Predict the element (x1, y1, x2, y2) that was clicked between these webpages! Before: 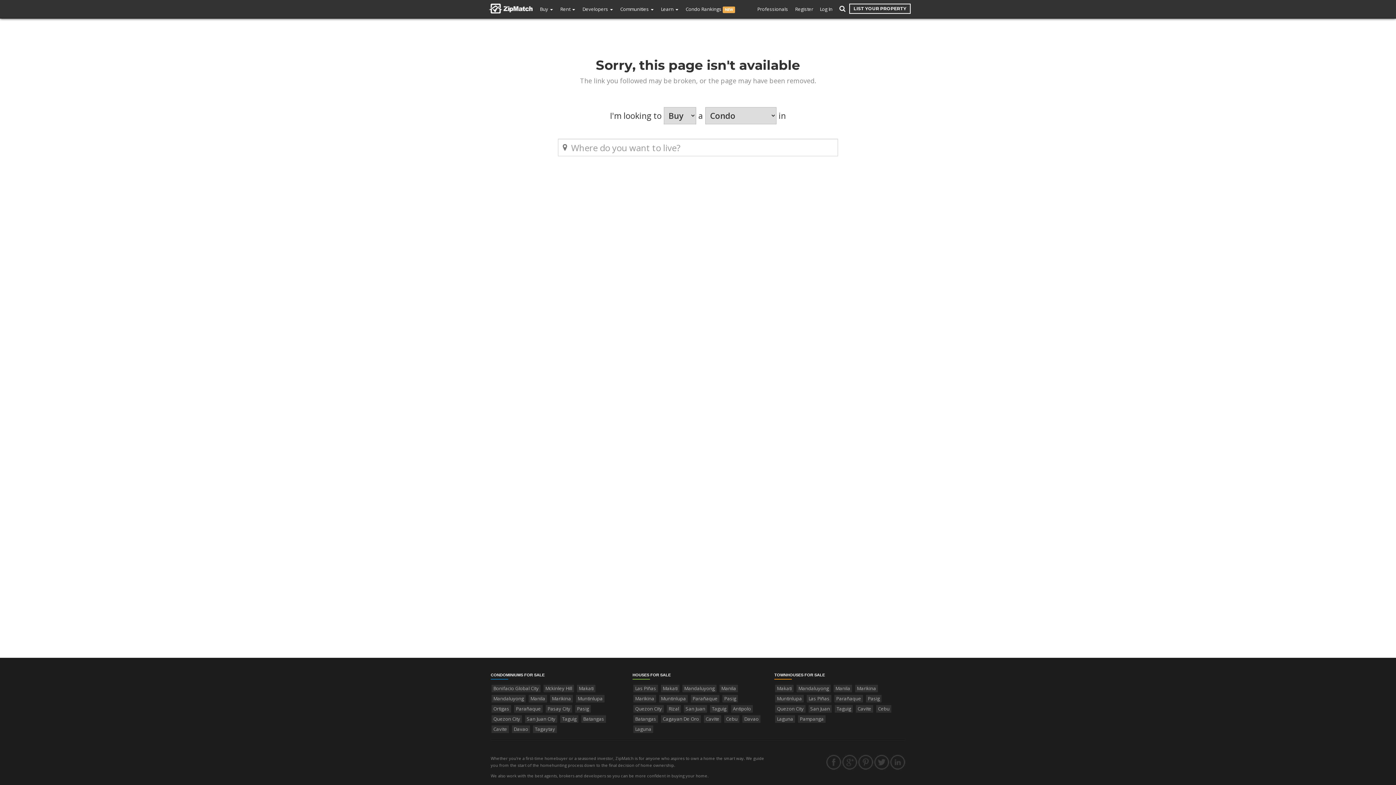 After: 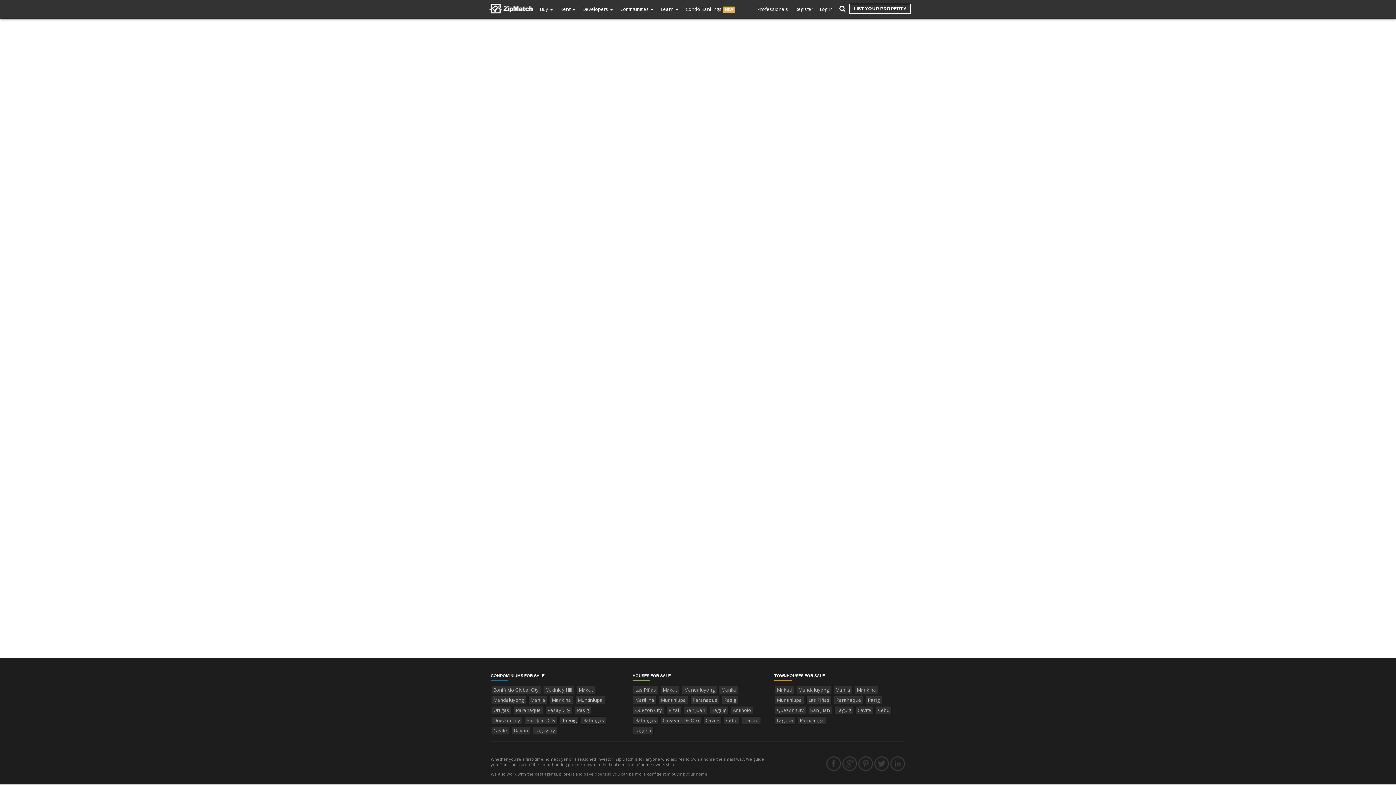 Action: bbox: (633, 694, 656, 703) label: Marikina